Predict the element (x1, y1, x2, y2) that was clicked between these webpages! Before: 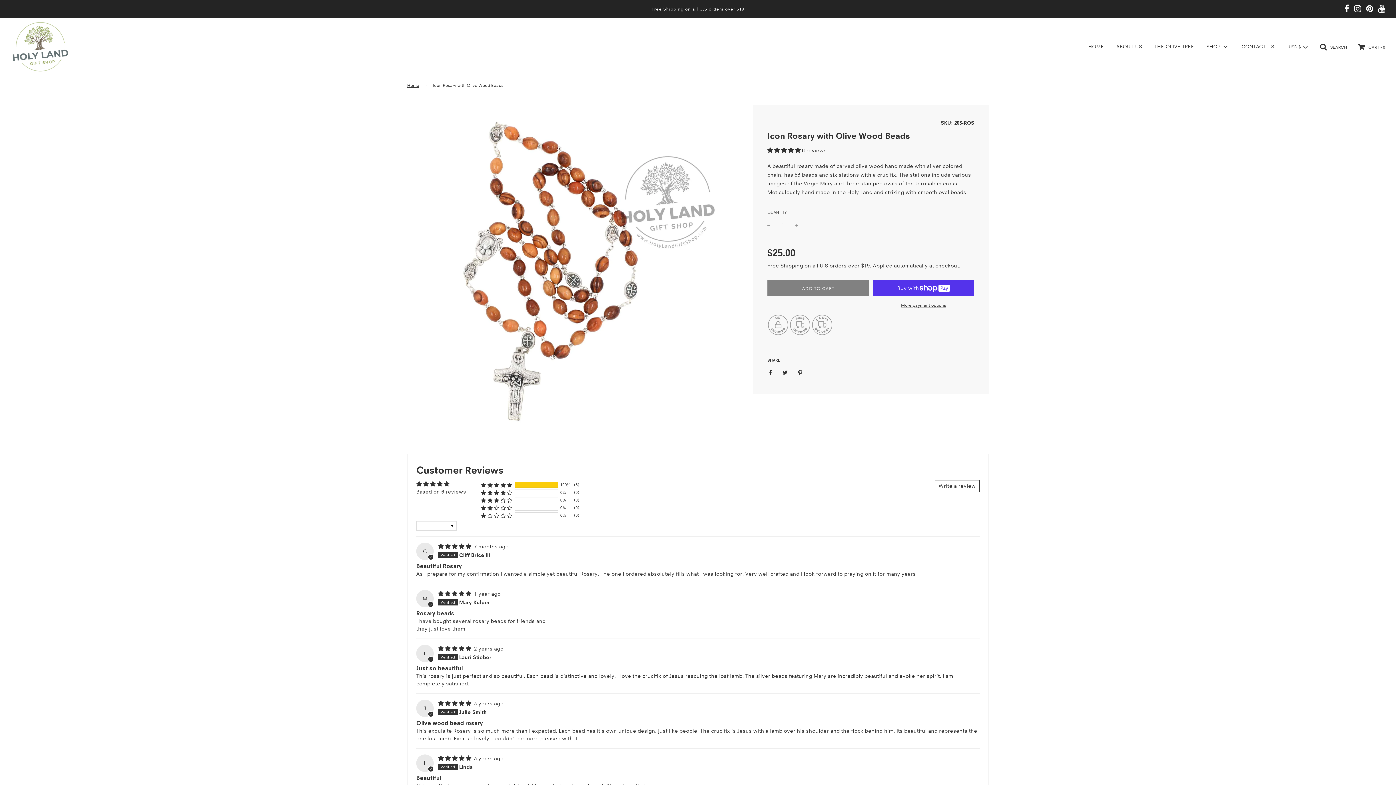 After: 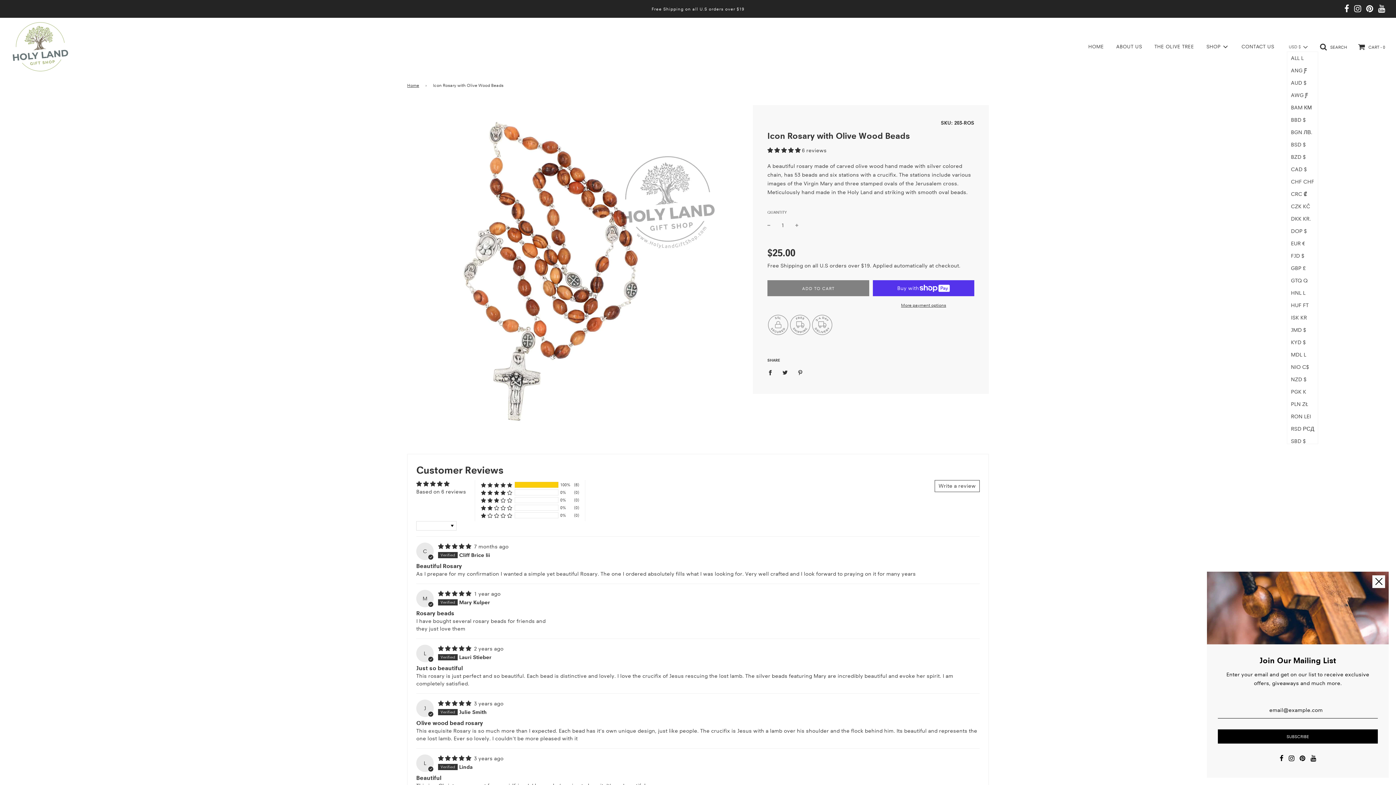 Action: bbox: (1287, 42, 1309, 51) label: USD $